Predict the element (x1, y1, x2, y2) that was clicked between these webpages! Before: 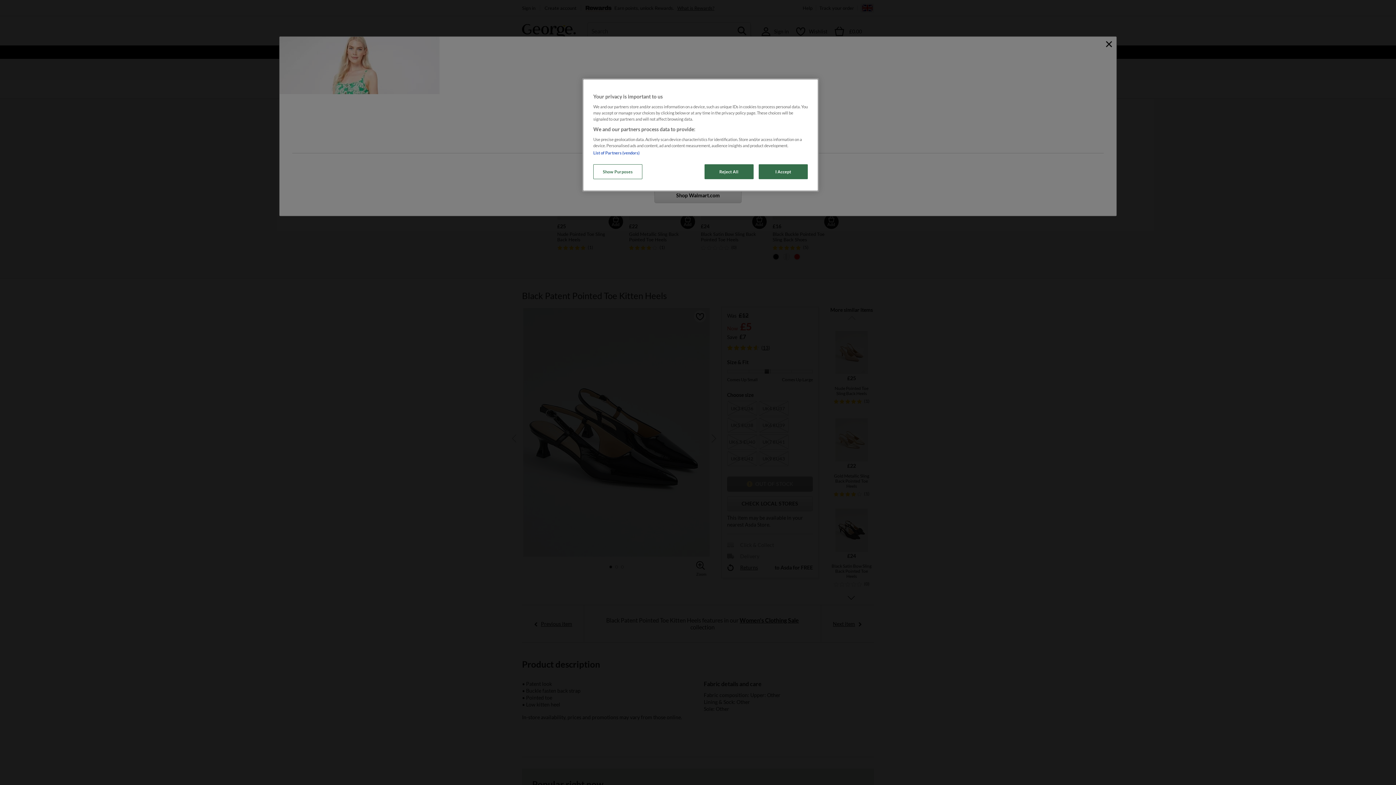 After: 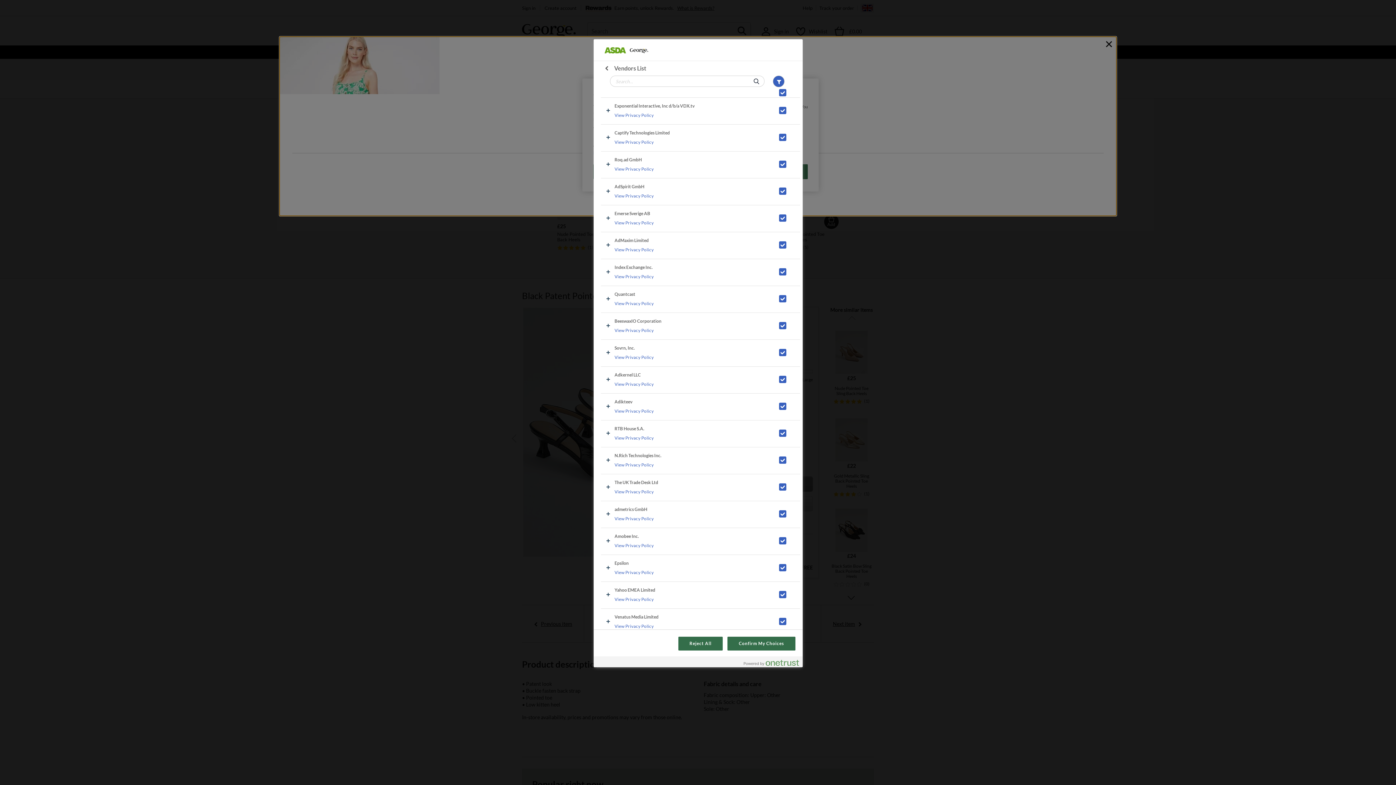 Action: label: List of Partners (vendors) bbox: (593, 150, 639, 155)